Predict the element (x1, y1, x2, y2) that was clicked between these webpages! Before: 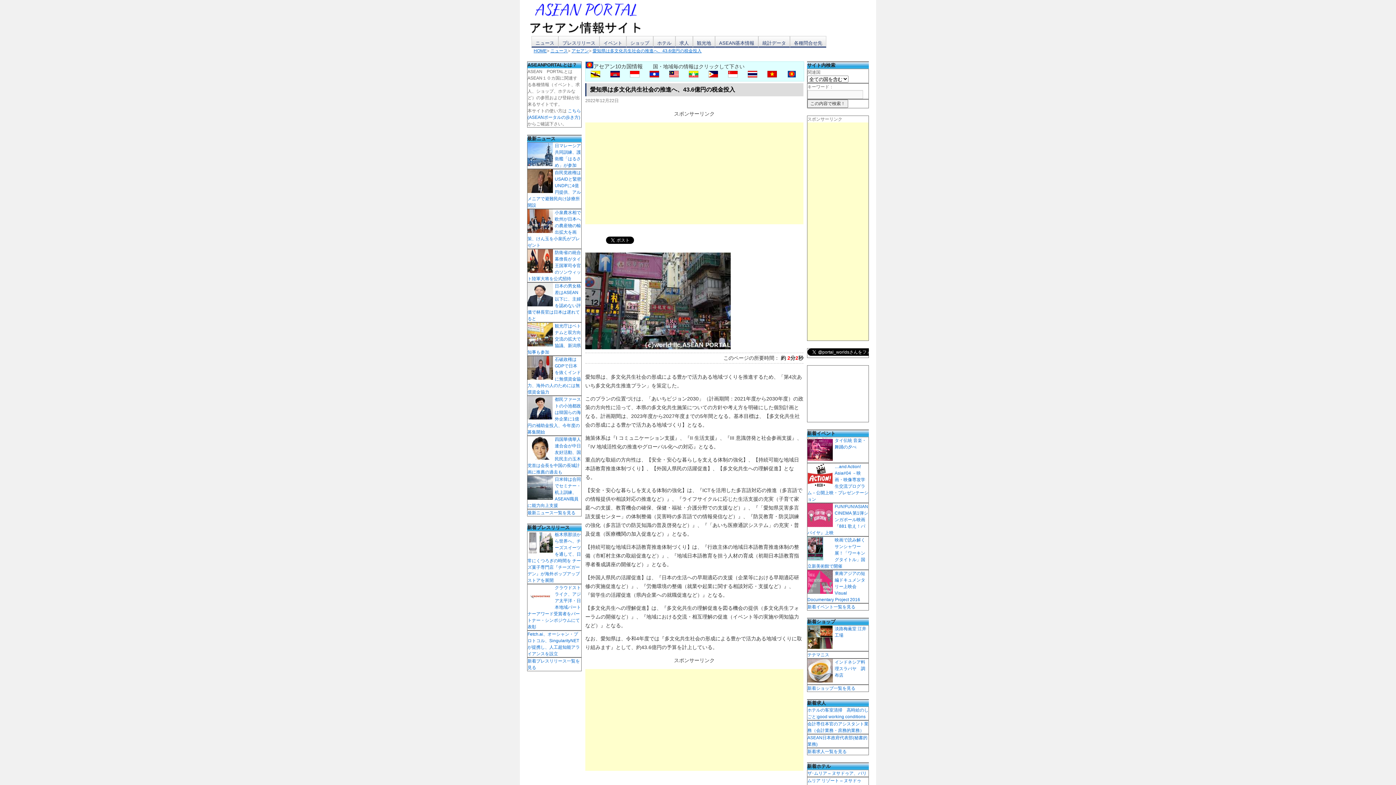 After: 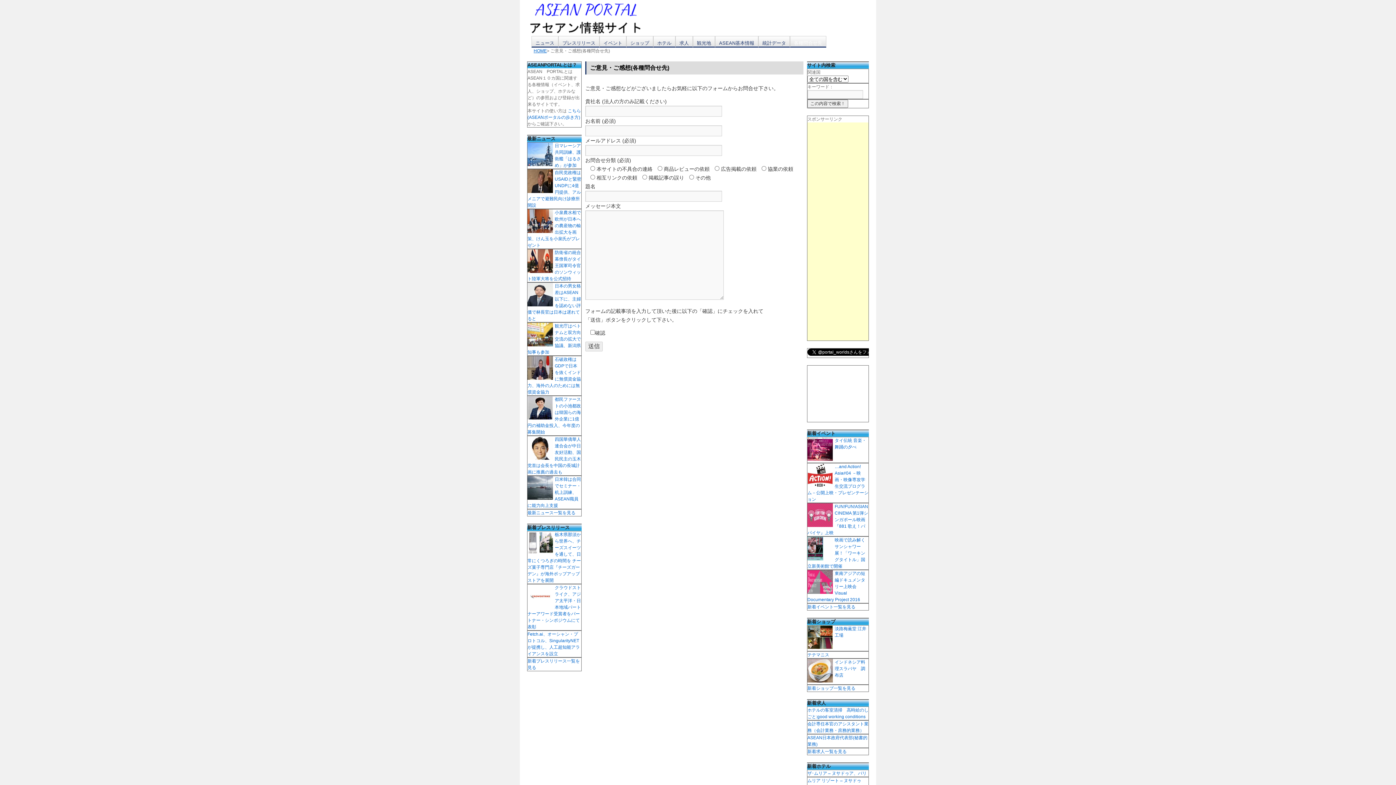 Action: bbox: (790, 36, 826, 50) label: 各種問合せ先